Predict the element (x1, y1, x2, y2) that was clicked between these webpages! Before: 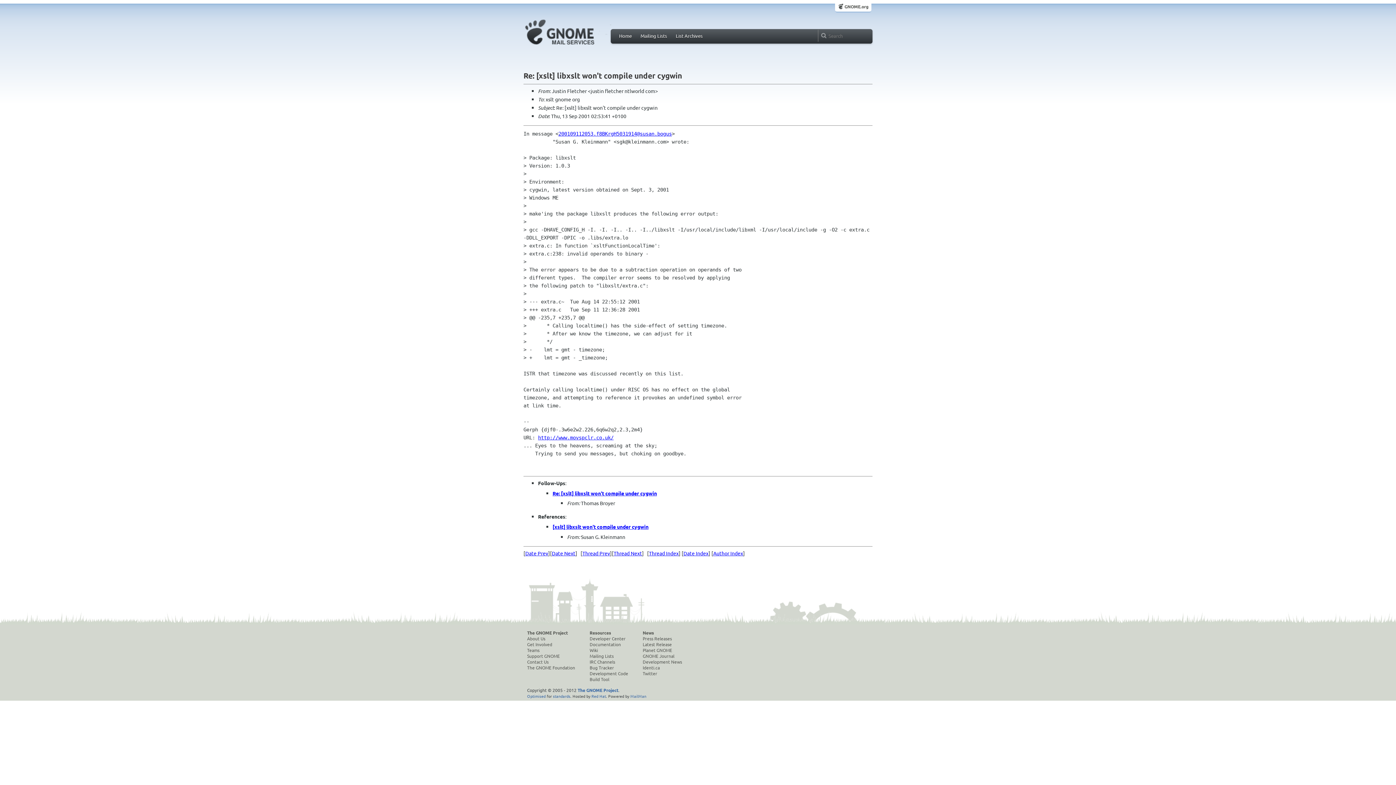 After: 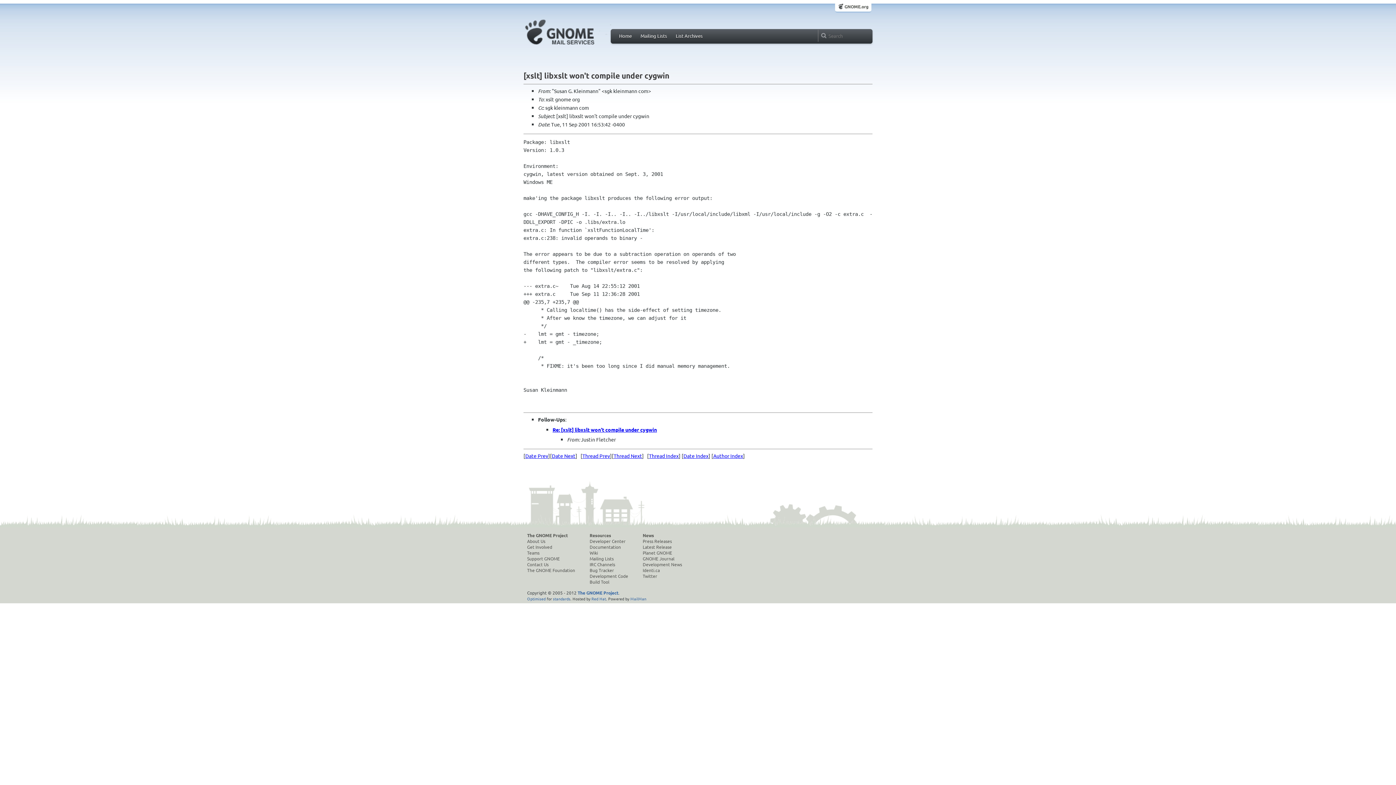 Action: bbox: (582, 550, 610, 556) label: Thread Prev